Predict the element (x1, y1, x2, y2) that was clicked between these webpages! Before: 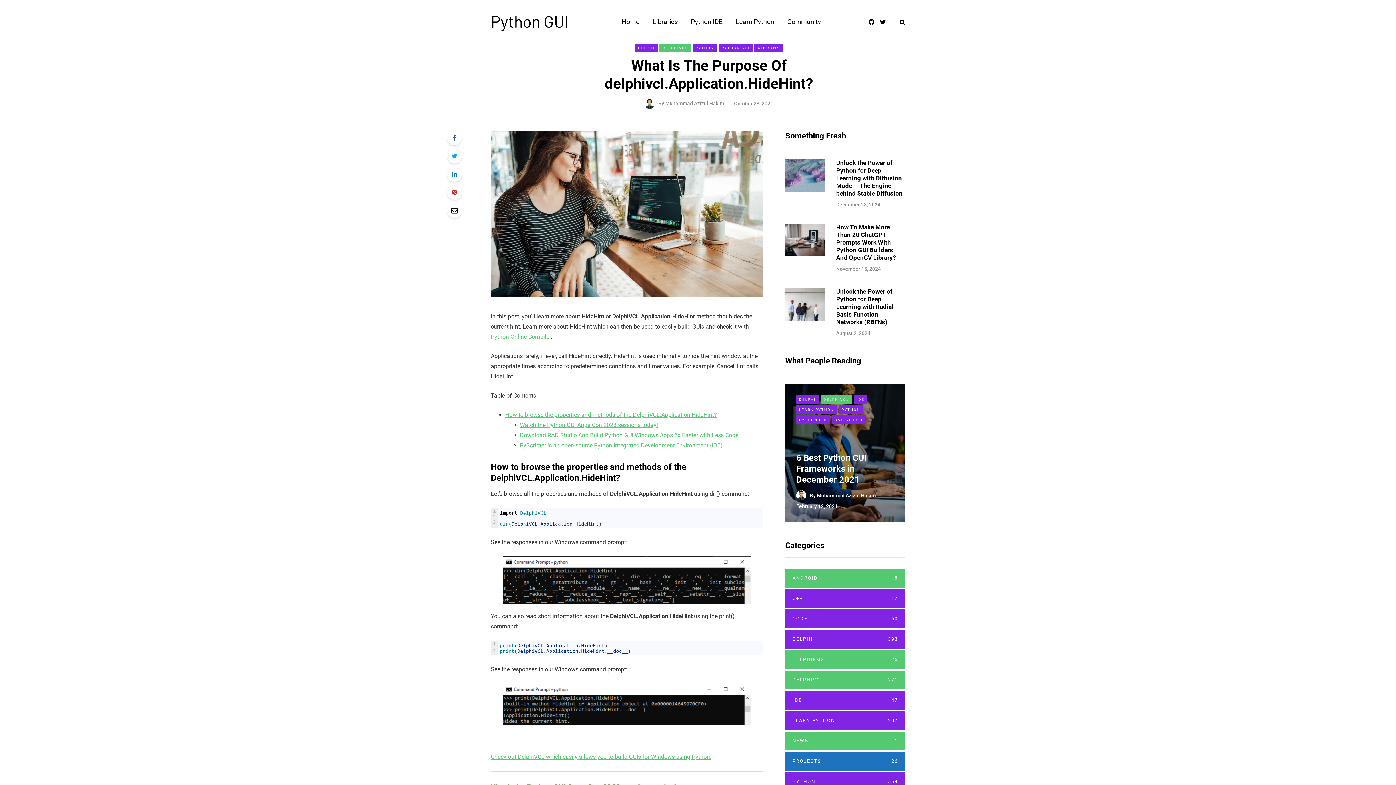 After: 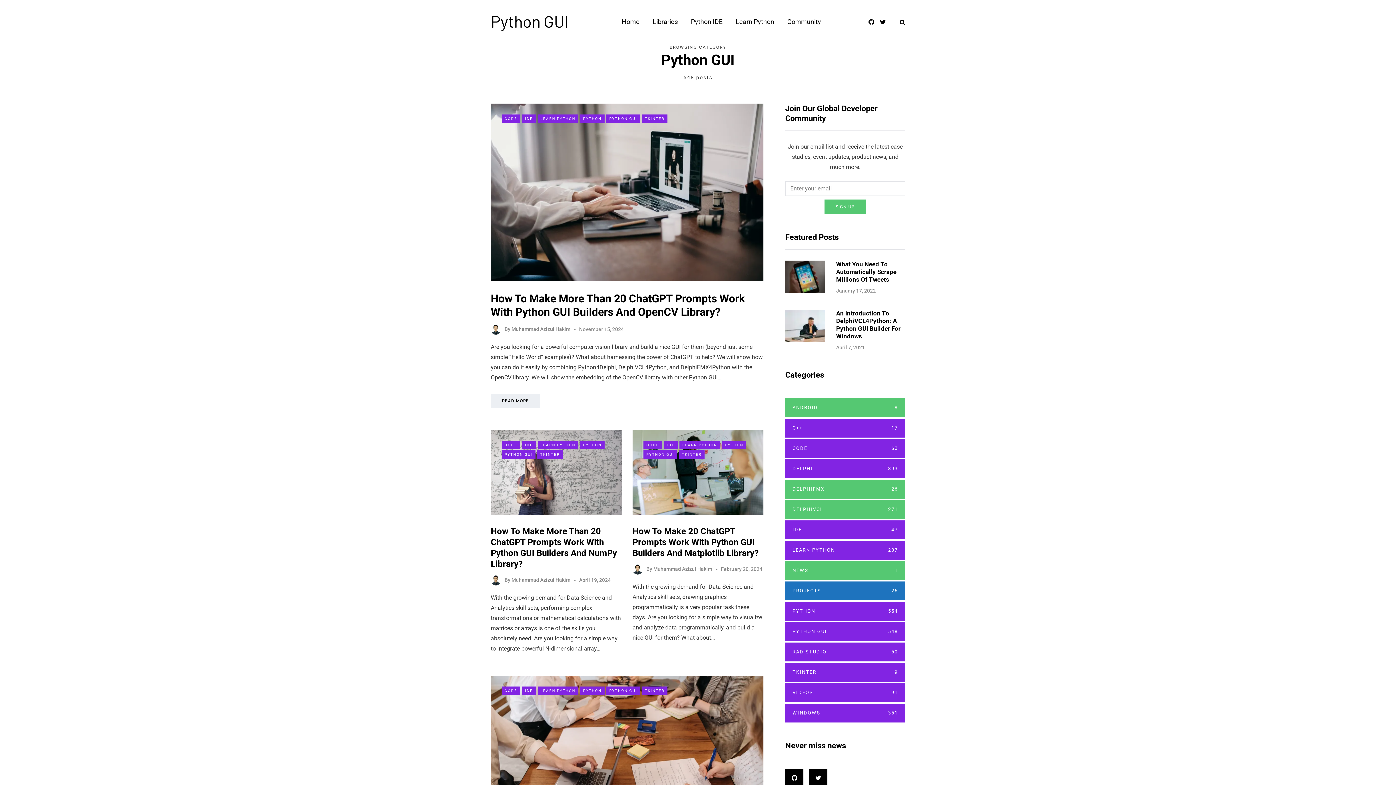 Action: bbox: (796, 415, 830, 424) label: PYTHON GUI